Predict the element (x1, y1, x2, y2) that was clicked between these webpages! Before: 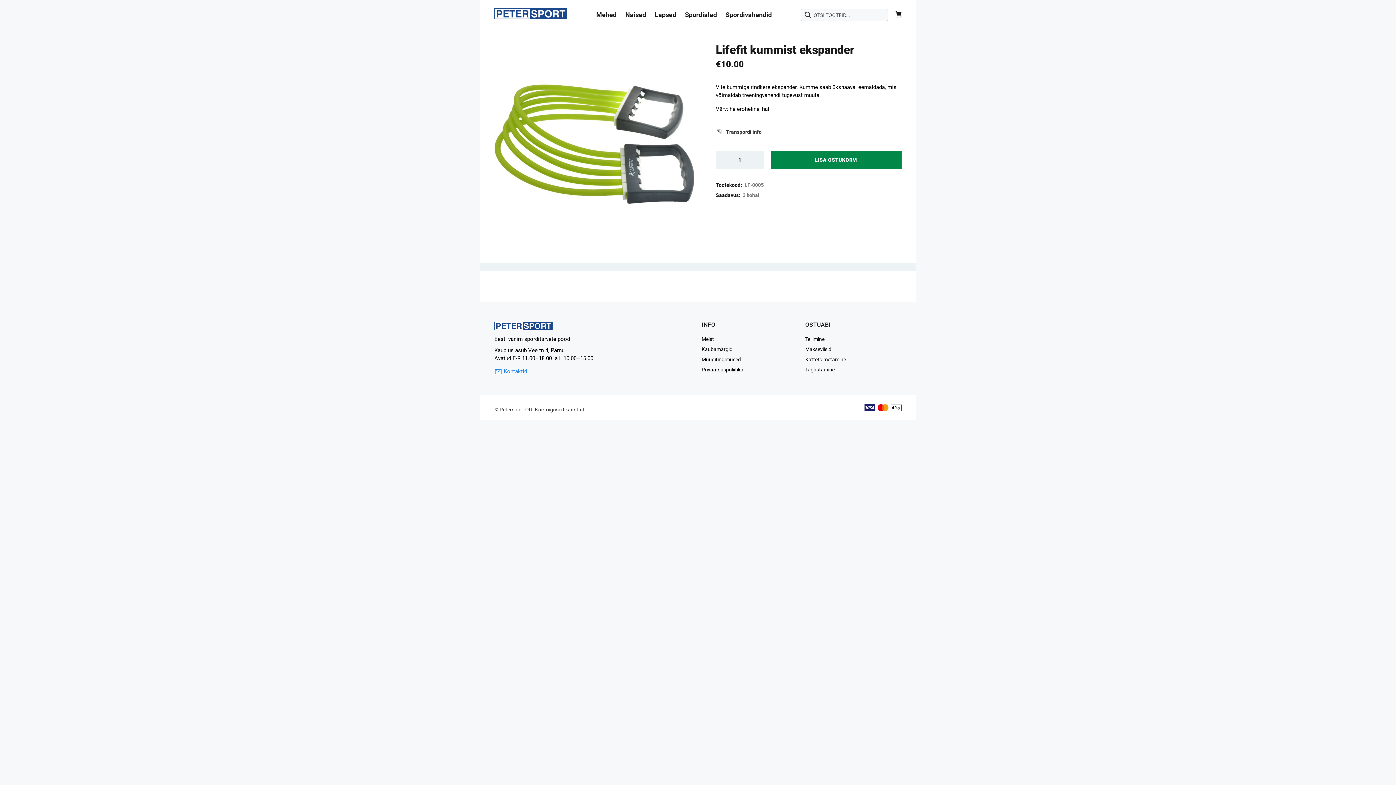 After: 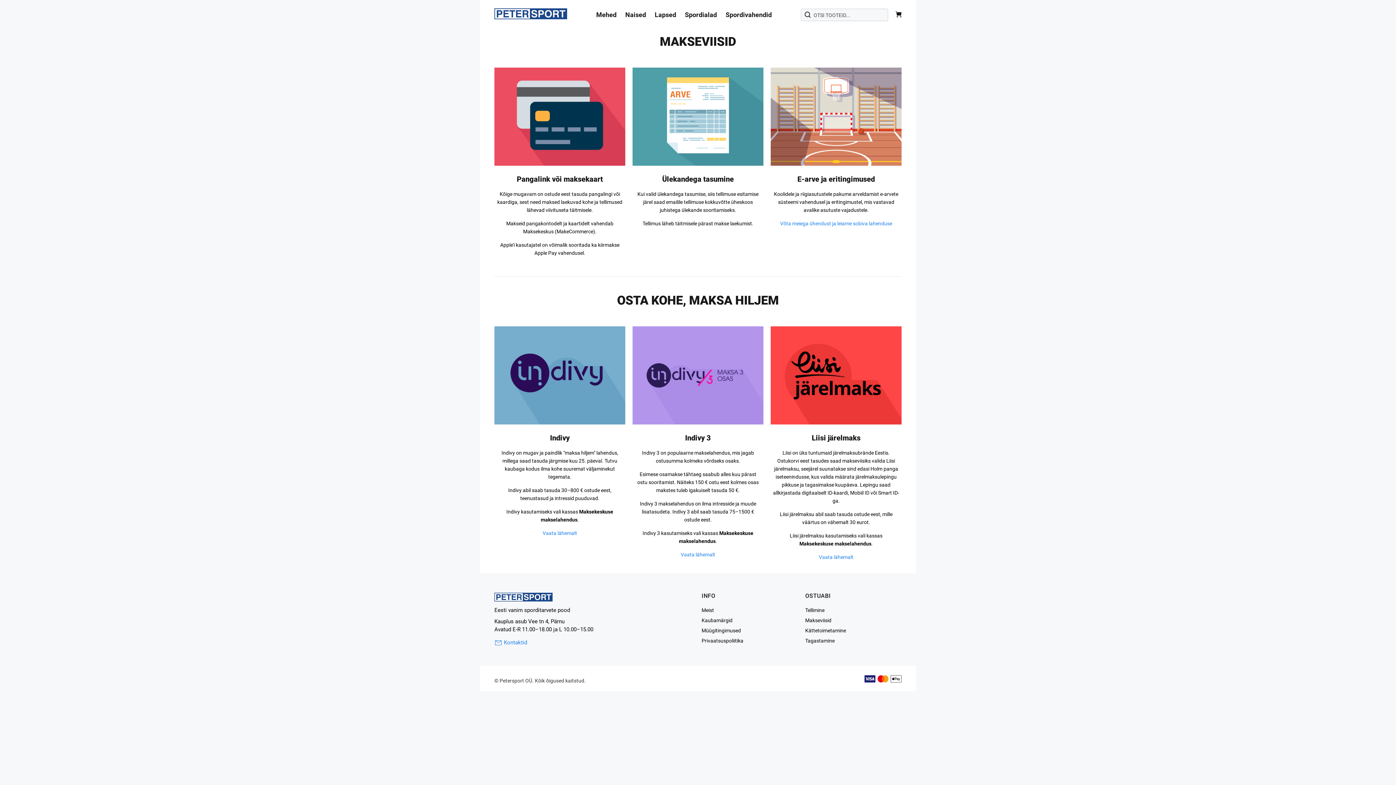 Action: bbox: (805, 344, 831, 354) label: Makseviisid